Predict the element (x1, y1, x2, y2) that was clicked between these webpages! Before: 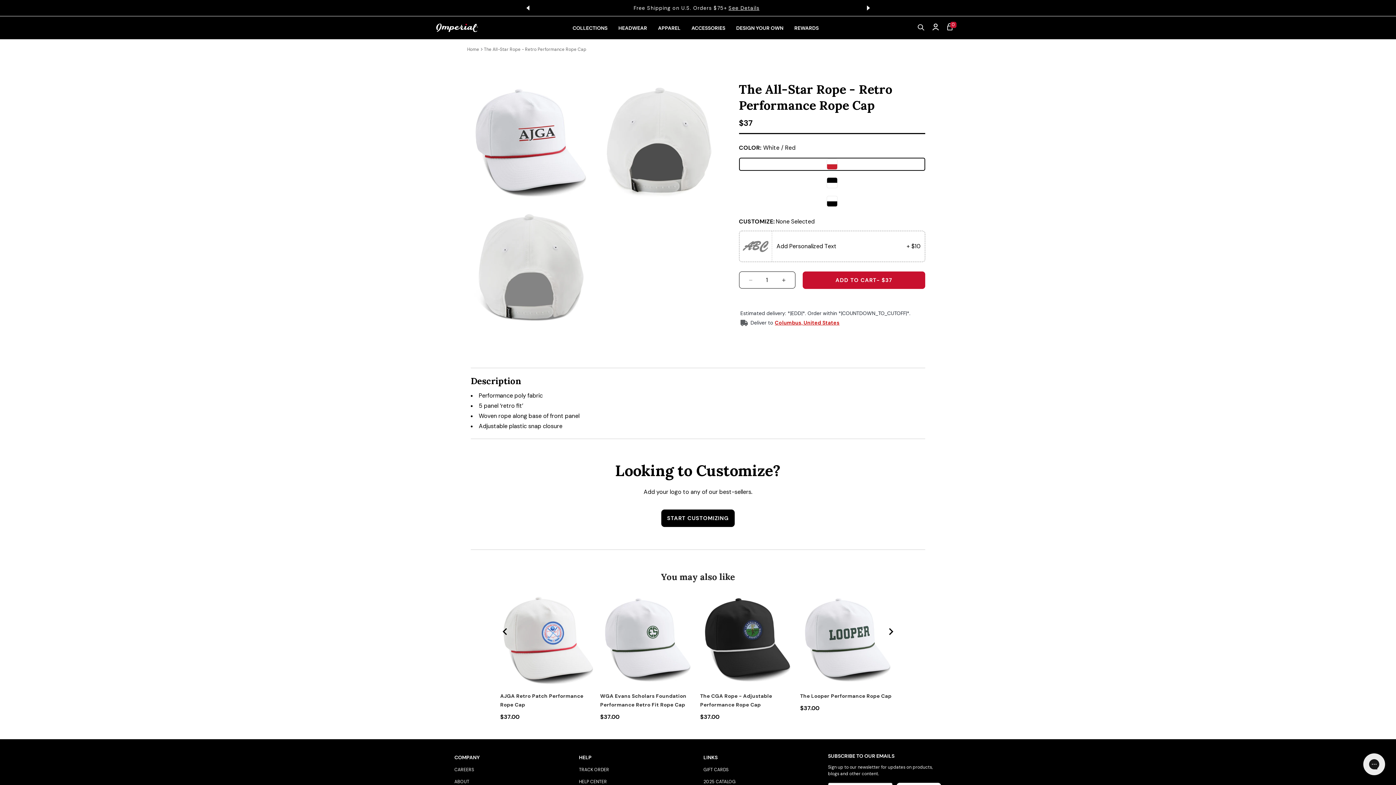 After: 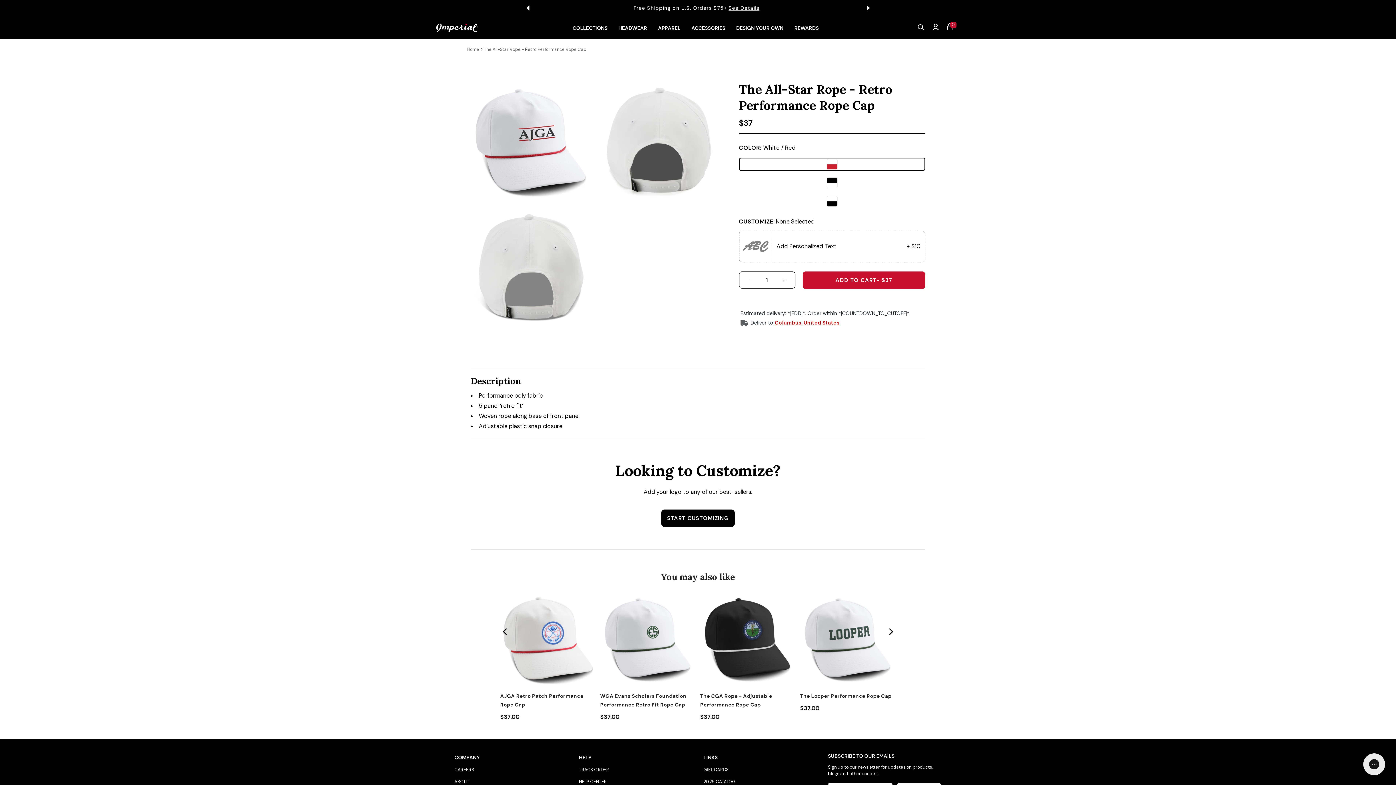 Action: label: DECREASE QUANTITY FOR THE ALL-STAR ROPE - RETRO PERFORMANCE ROPE CAP bbox: (739, 272, 756, 288)